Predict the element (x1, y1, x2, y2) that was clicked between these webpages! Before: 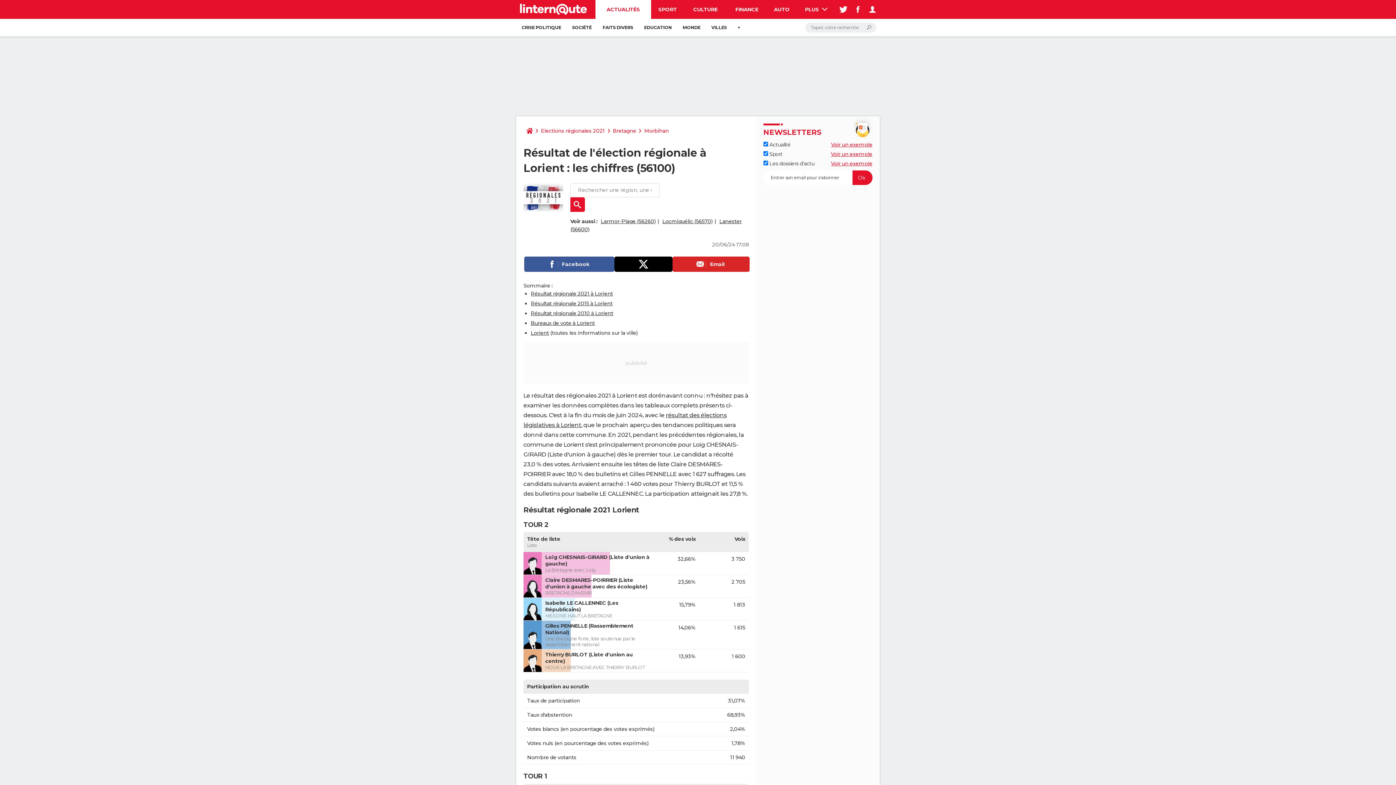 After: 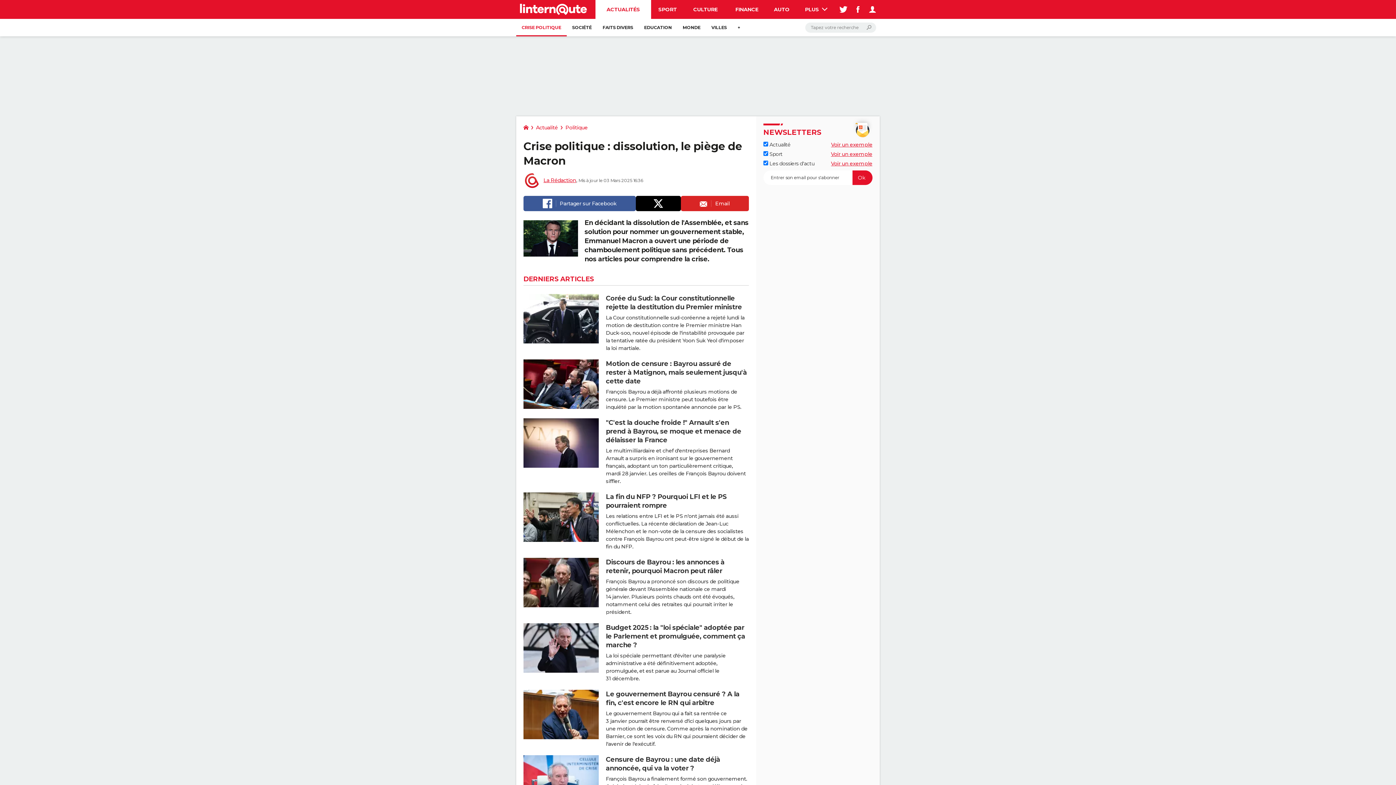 Action: label: CRISE POLITIQUE bbox: (516, 18, 566, 36)